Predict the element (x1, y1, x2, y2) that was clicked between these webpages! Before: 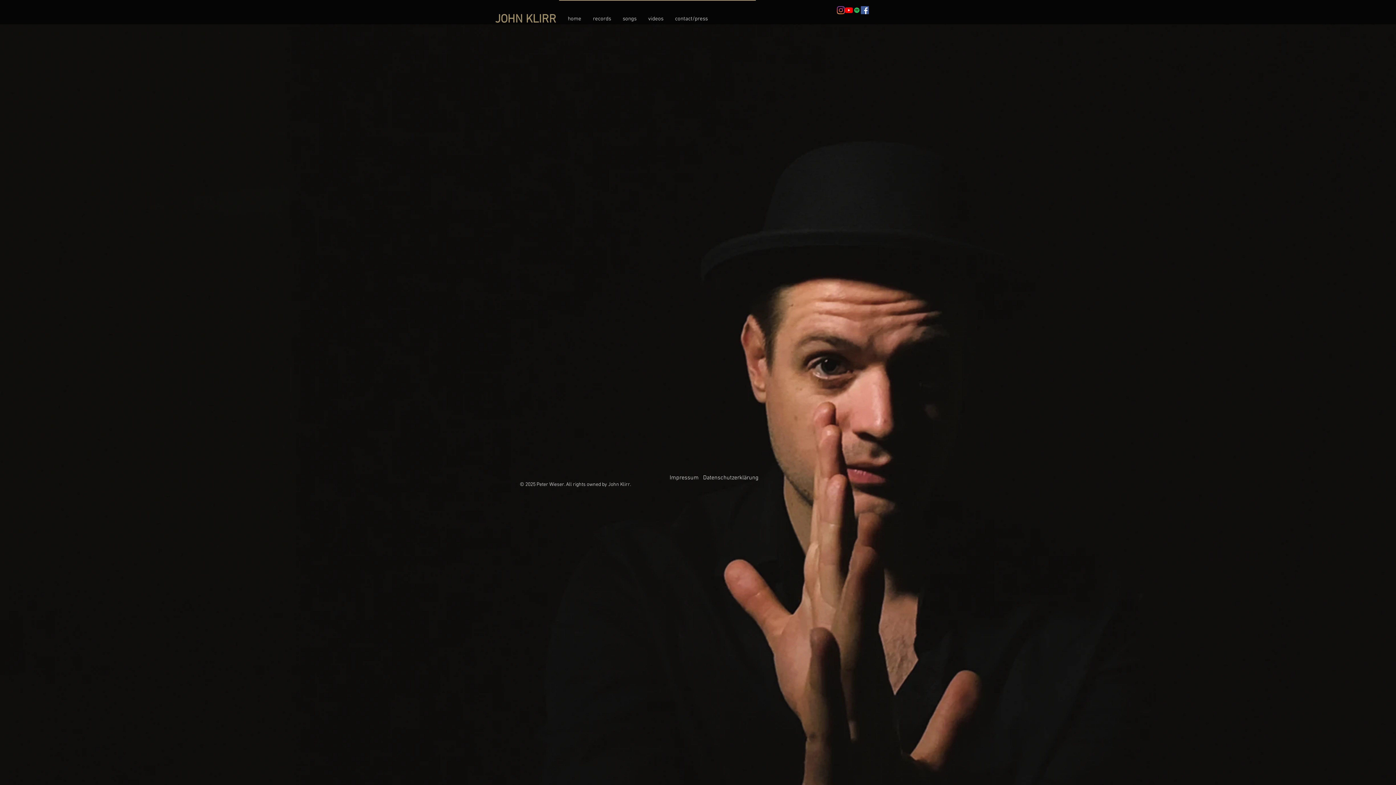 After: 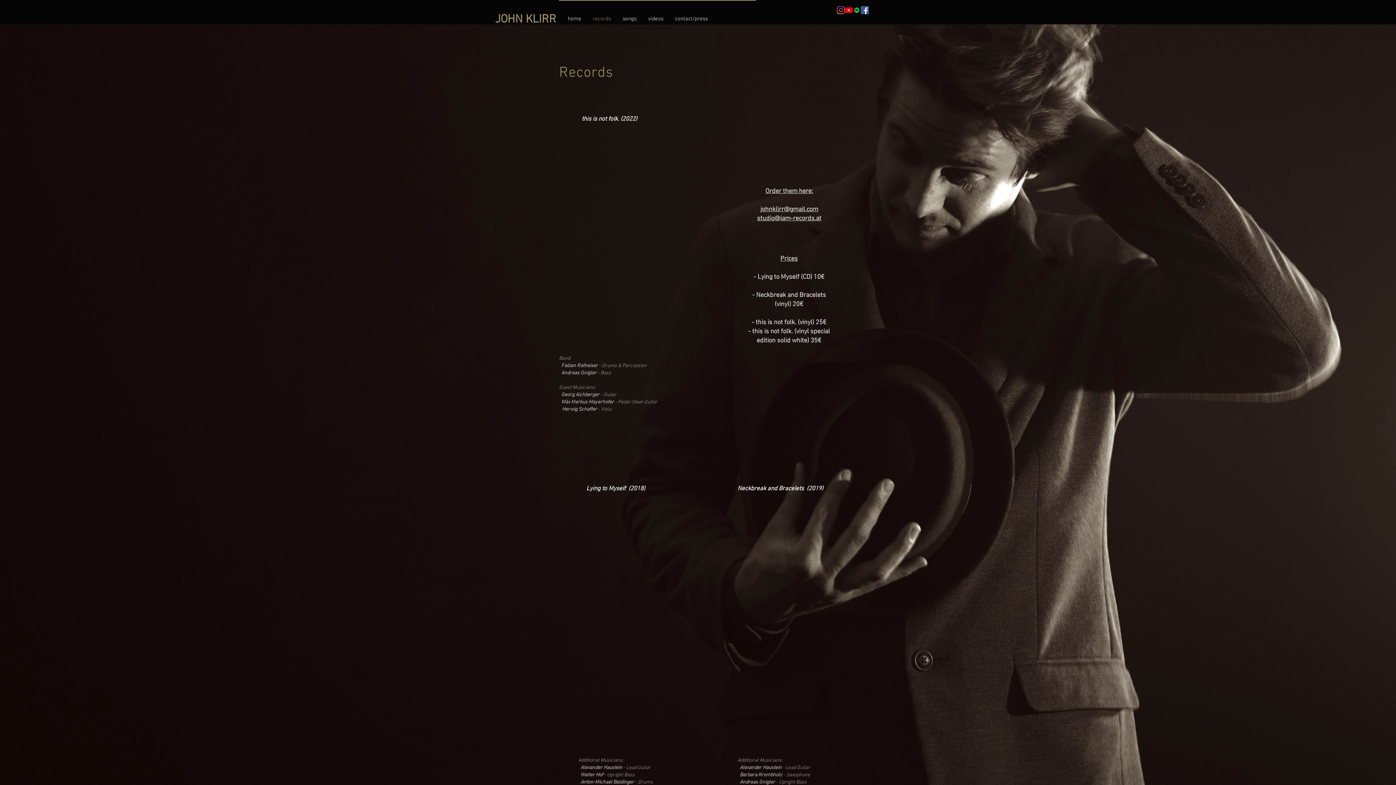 Action: bbox: (587, 14, 617, 23) label: records